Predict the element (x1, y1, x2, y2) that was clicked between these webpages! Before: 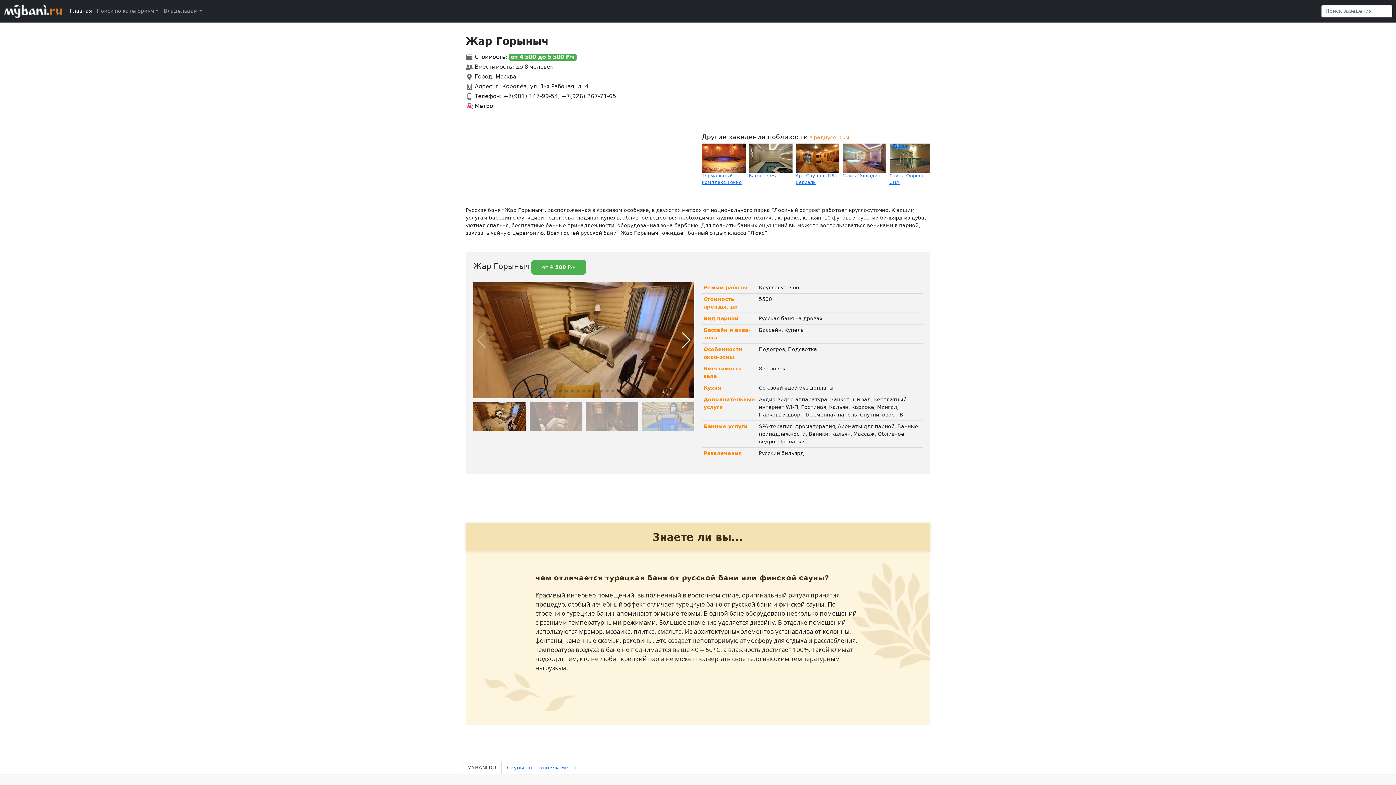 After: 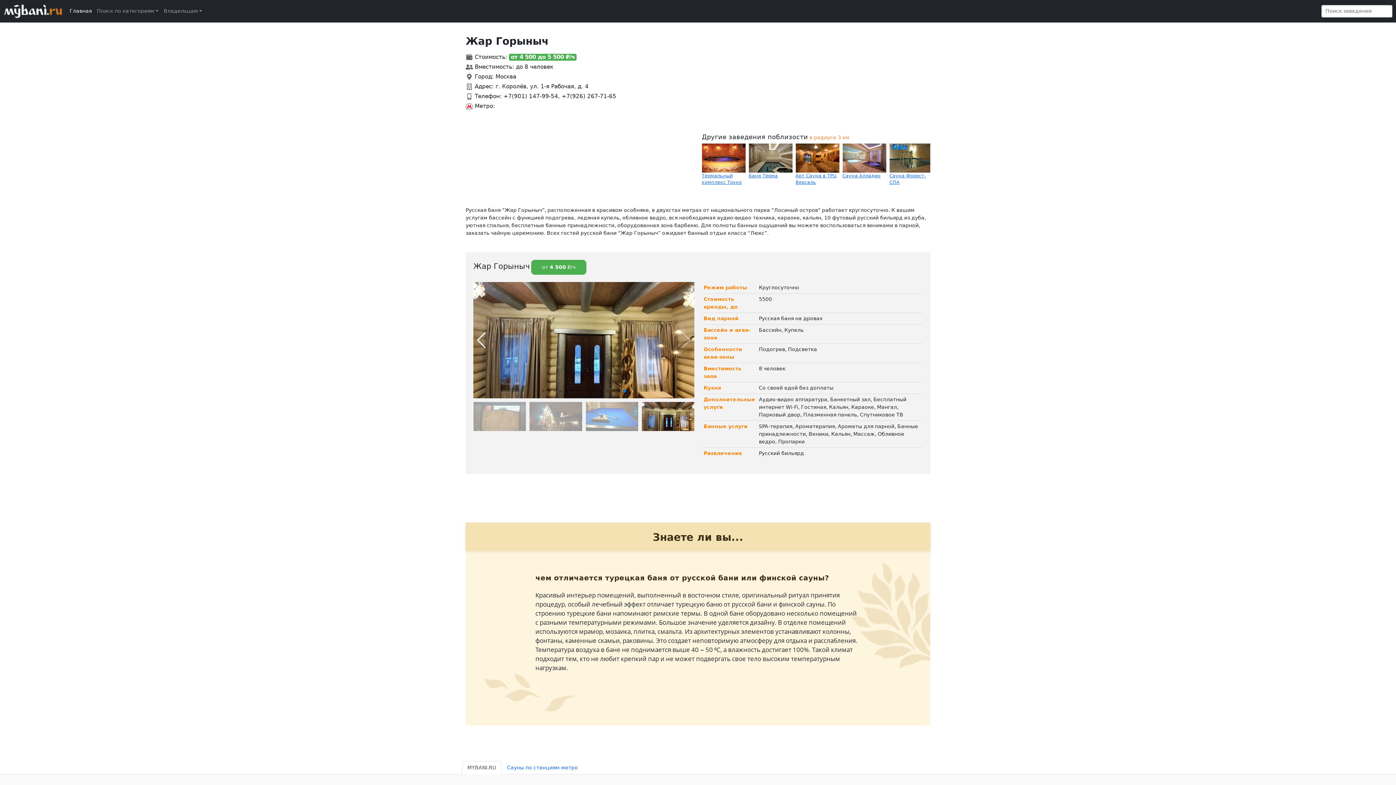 Action: label: Go to slide 15 bbox: (623, 389, 626, 392)